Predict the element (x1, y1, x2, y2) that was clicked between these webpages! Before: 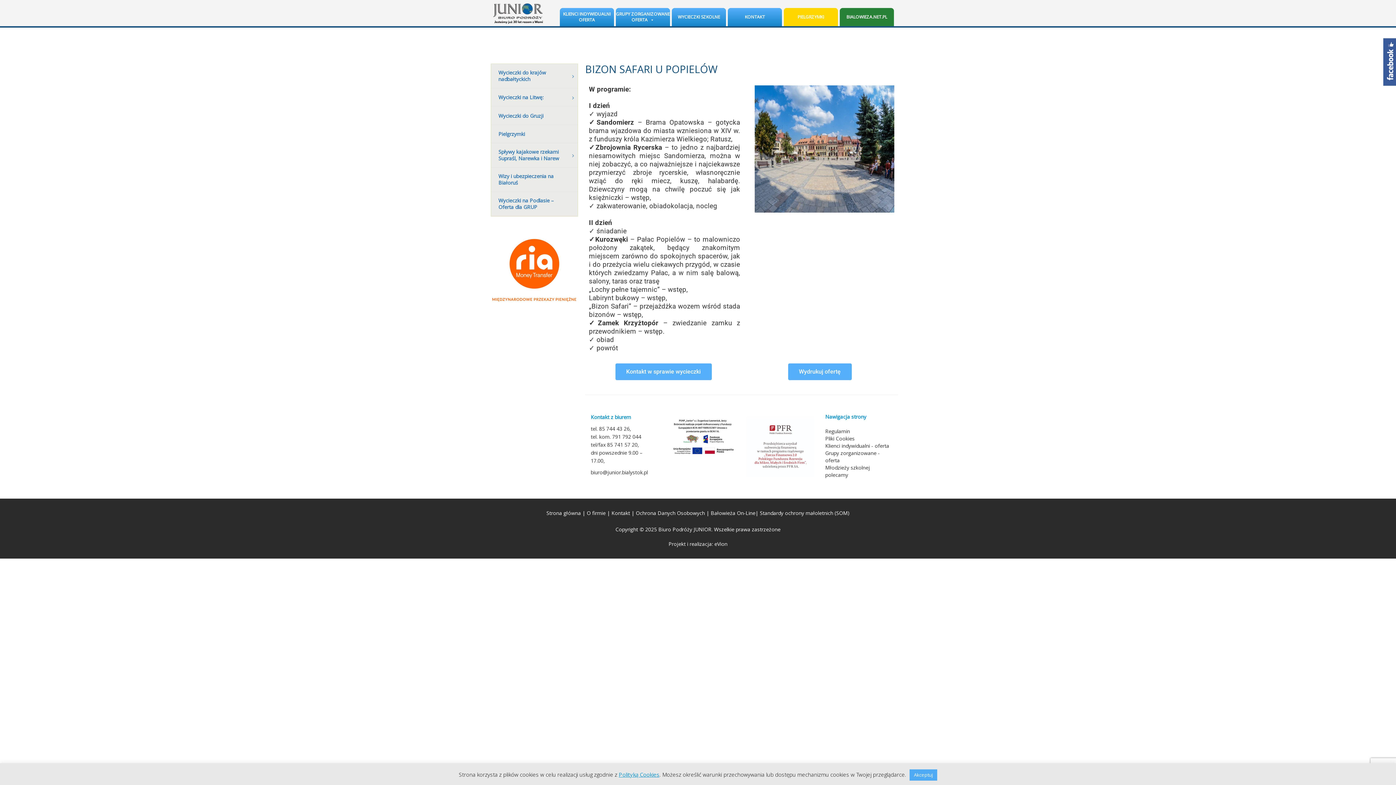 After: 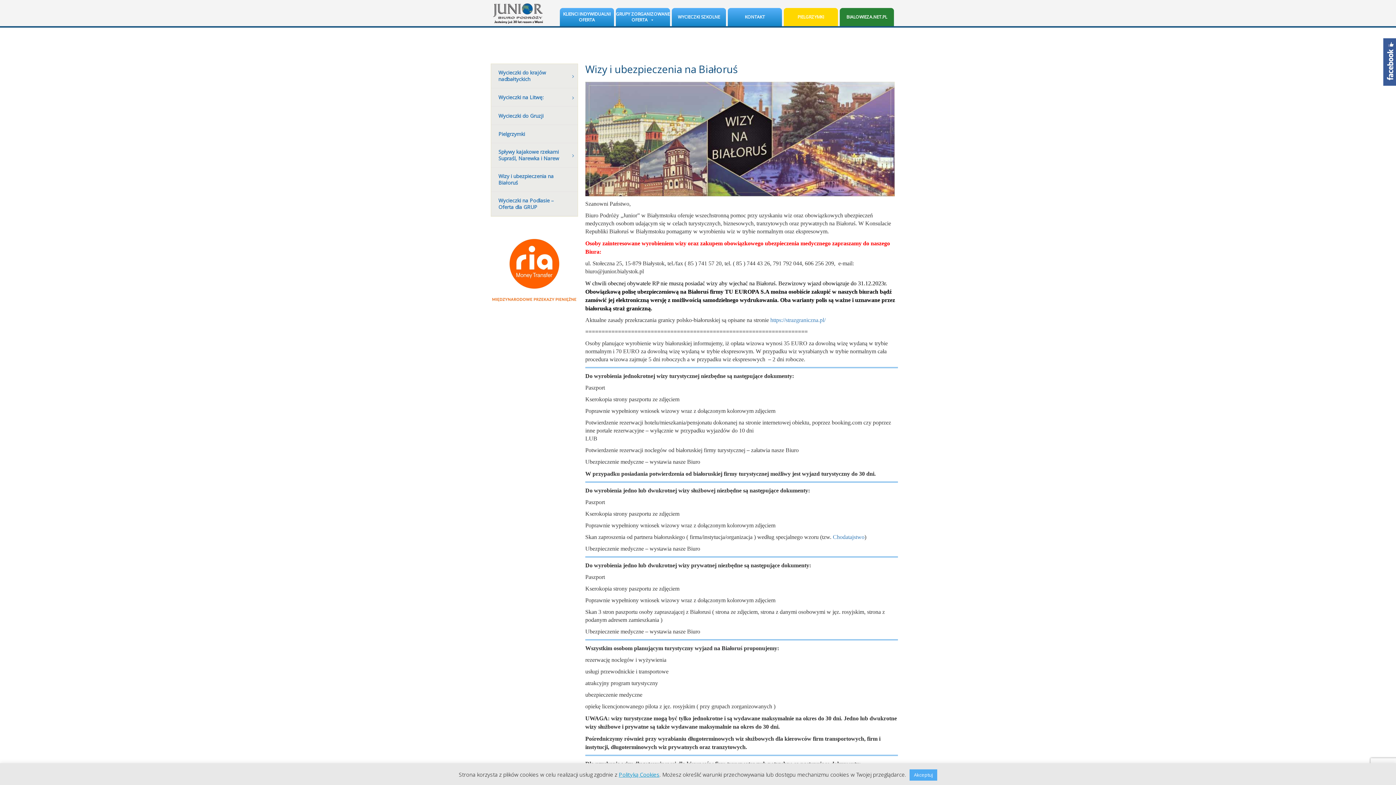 Action: bbox: (491, 167, 577, 191) label: Wizy i ubezpieczenia na Białoruś